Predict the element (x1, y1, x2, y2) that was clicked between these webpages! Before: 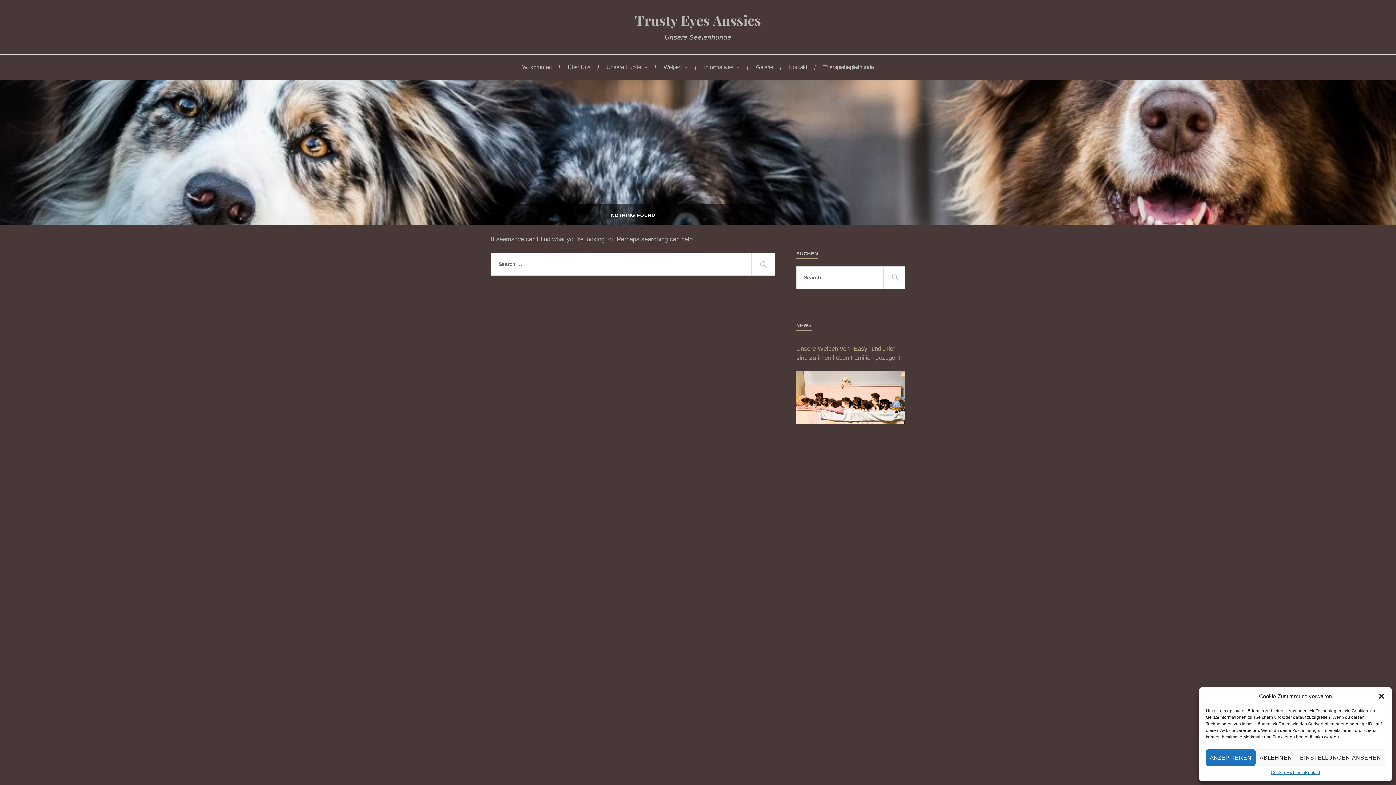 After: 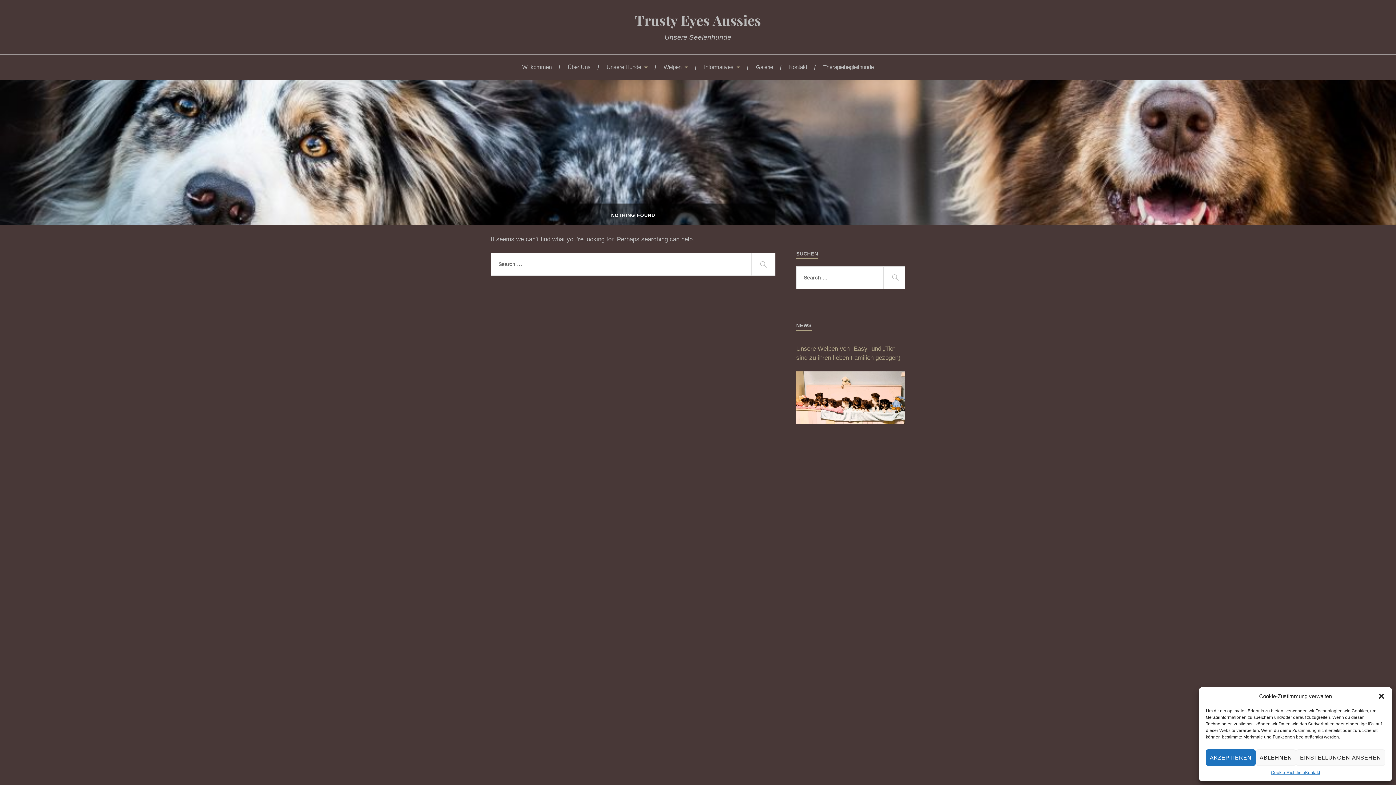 Action: label: ! bbox: (898, 354, 900, 361)